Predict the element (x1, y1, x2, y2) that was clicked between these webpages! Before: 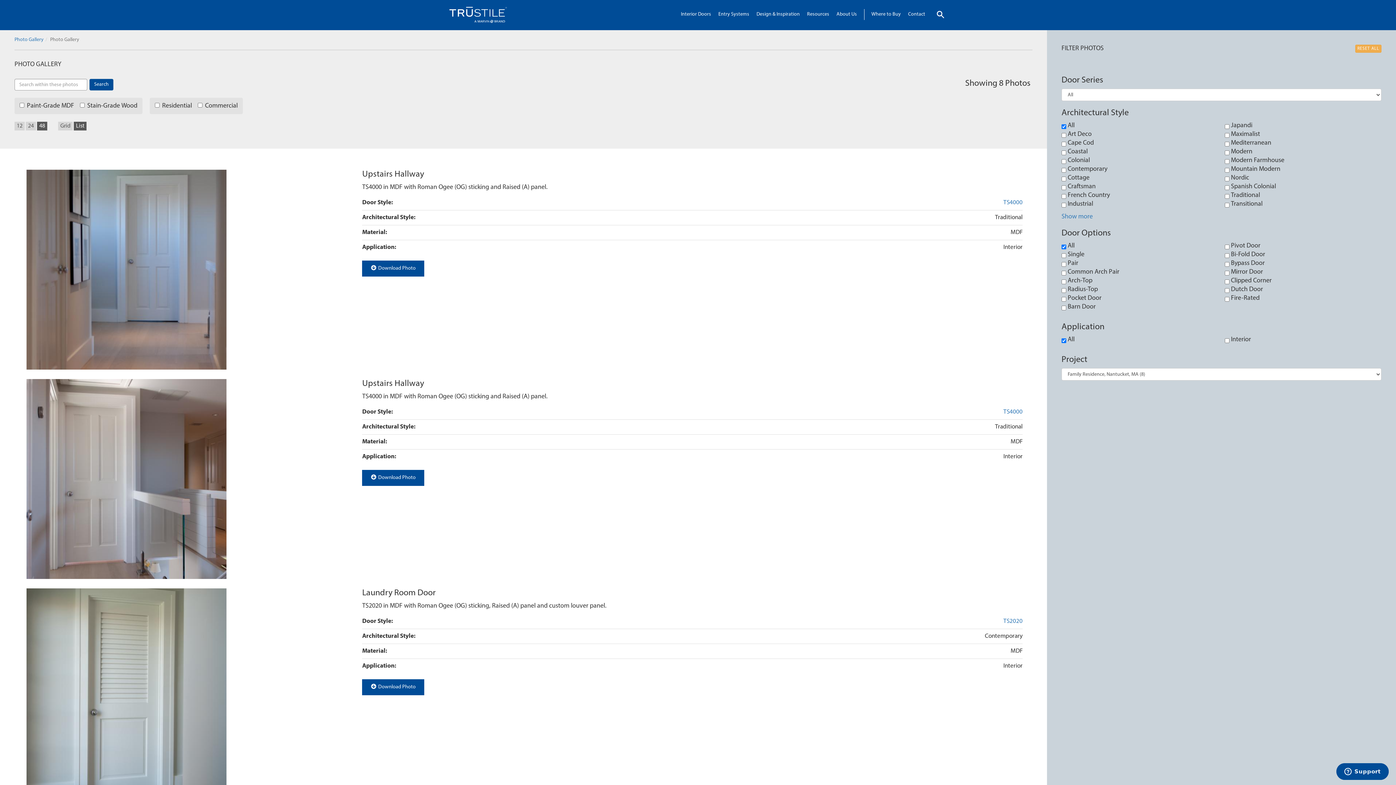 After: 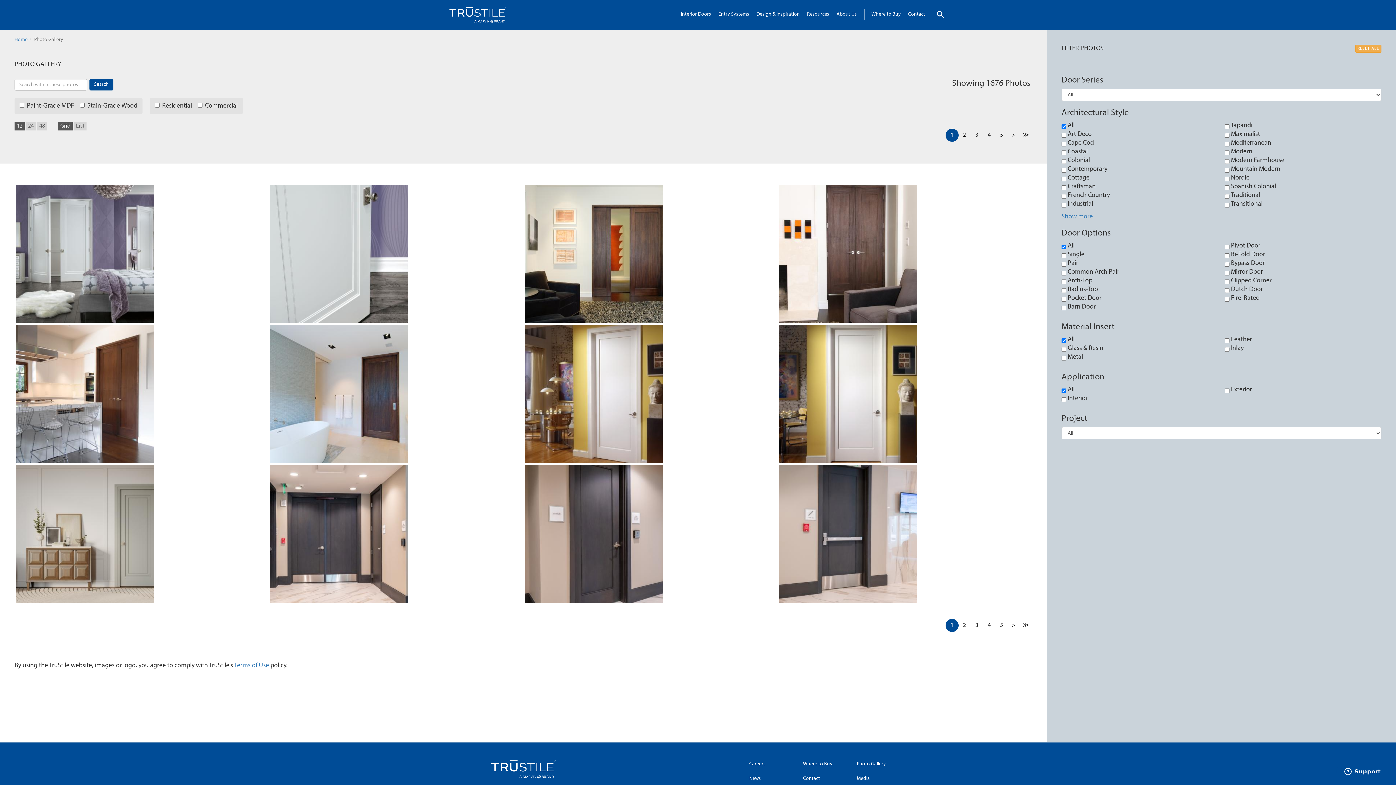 Action: label: Photo Gallery bbox: (14, 37, 43, 42)